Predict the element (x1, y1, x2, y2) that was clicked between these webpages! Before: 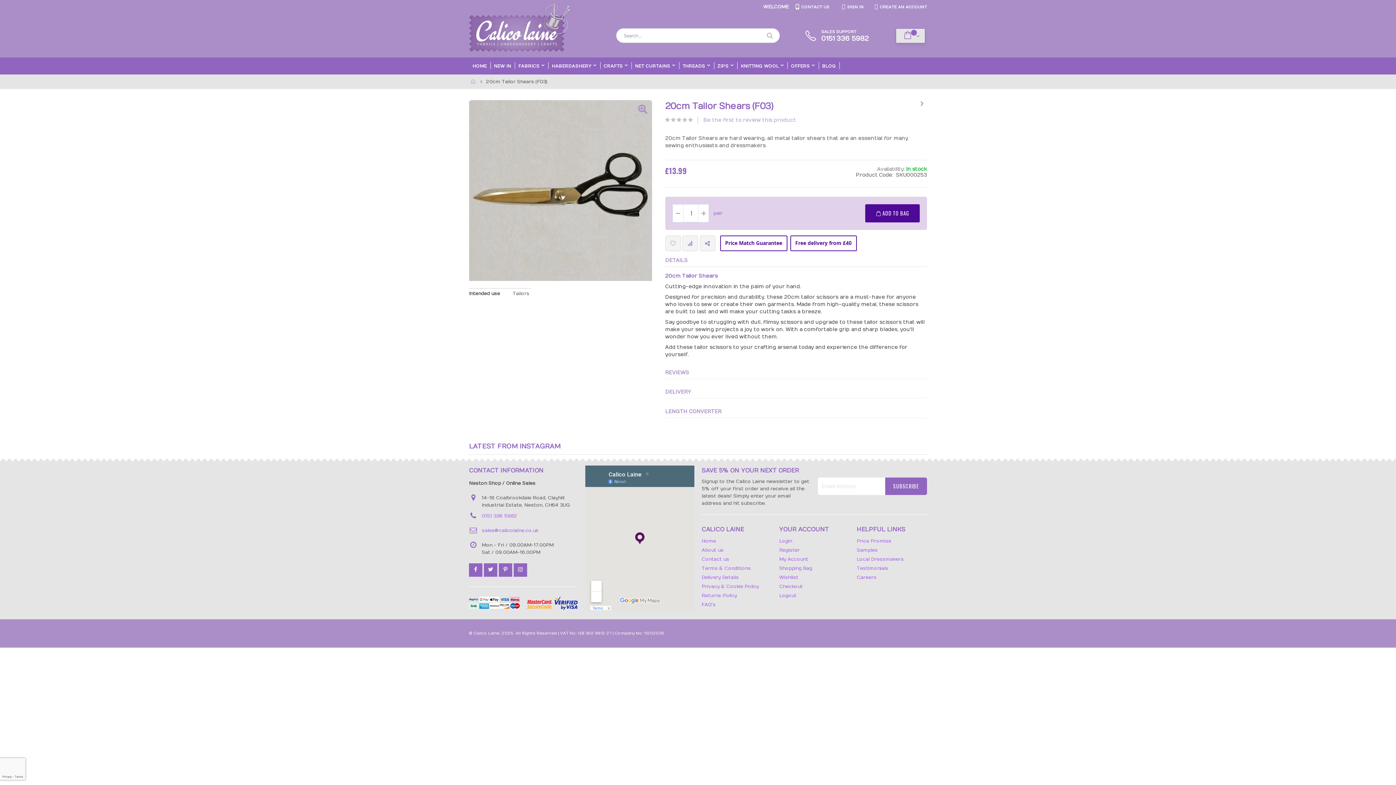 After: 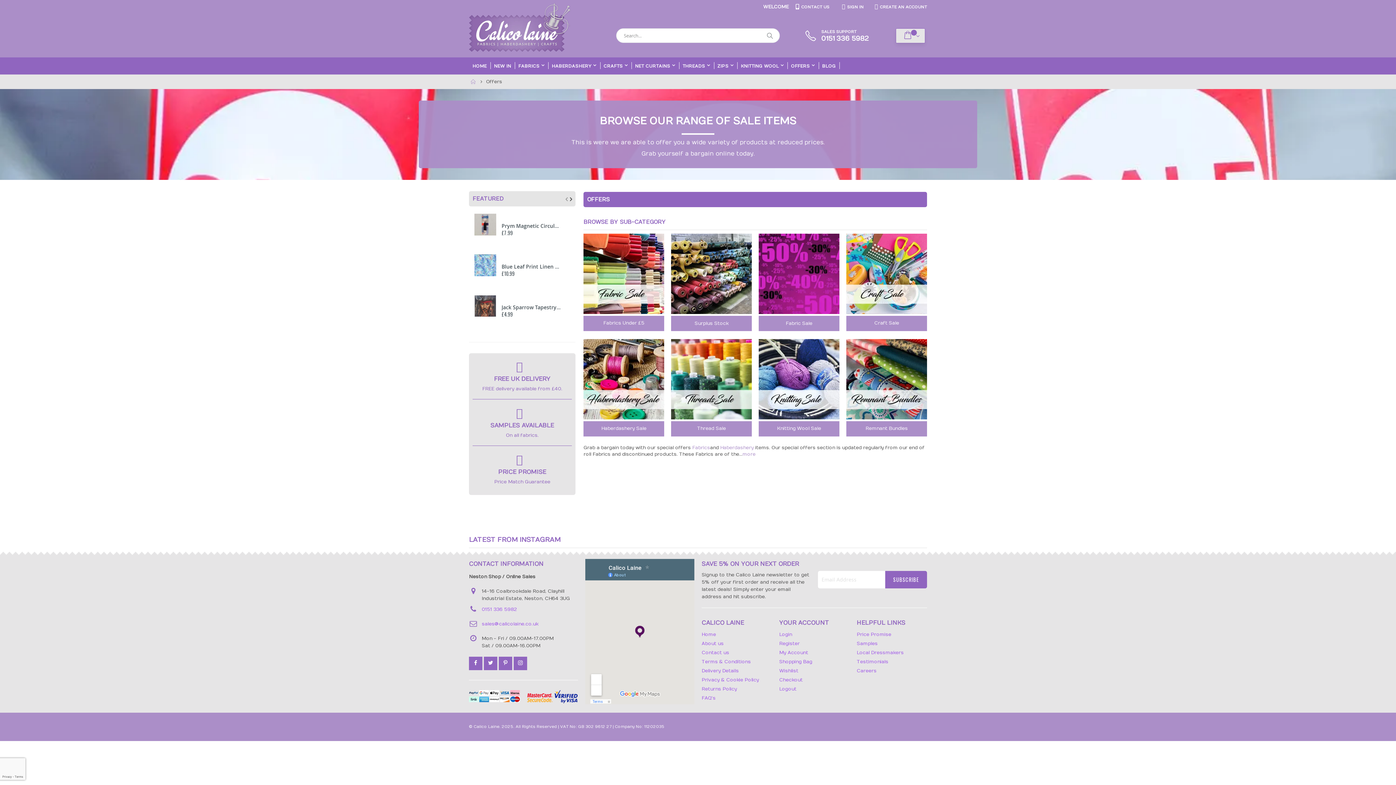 Action: bbox: (787, 57, 818, 74) label: OFFERS